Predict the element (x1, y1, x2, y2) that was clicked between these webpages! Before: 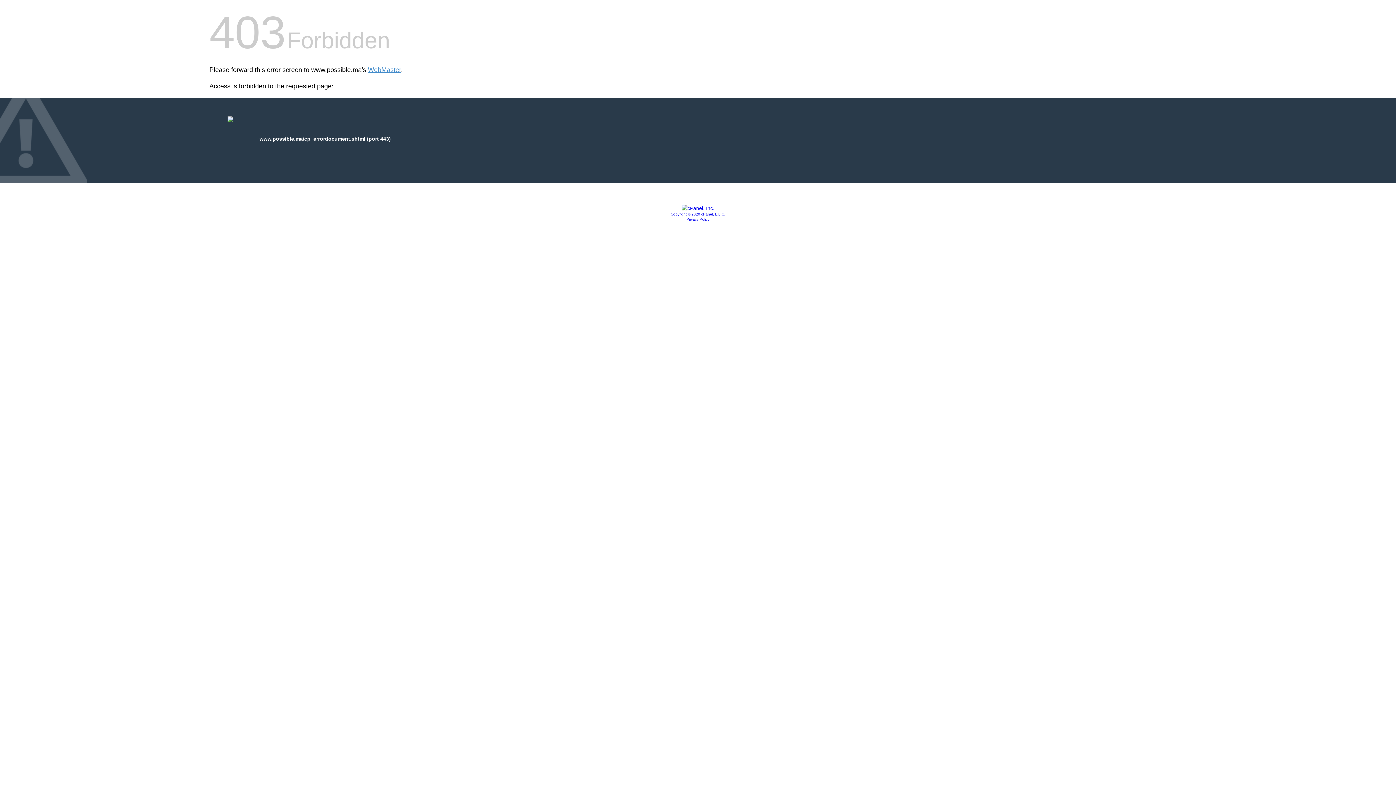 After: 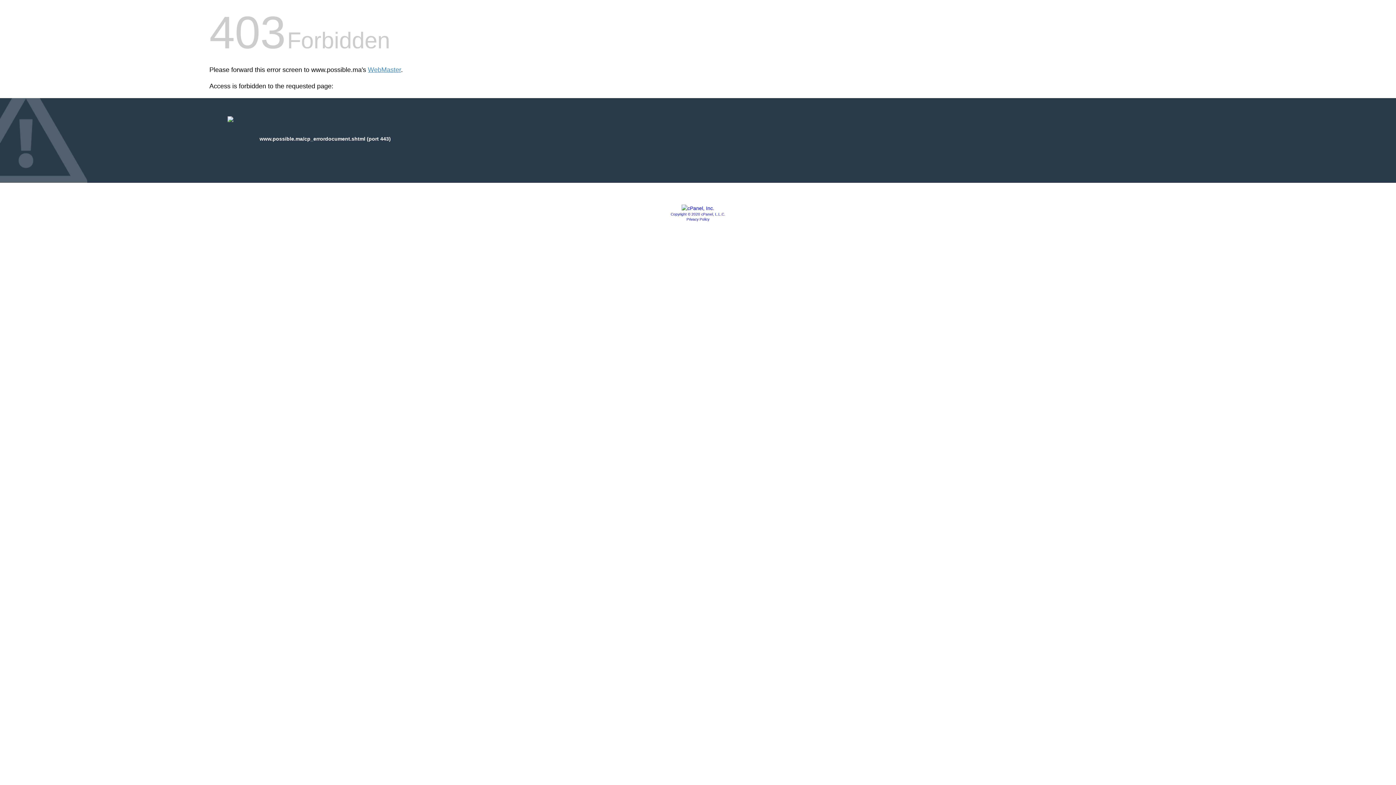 Action: bbox: (681, 205, 714, 211)